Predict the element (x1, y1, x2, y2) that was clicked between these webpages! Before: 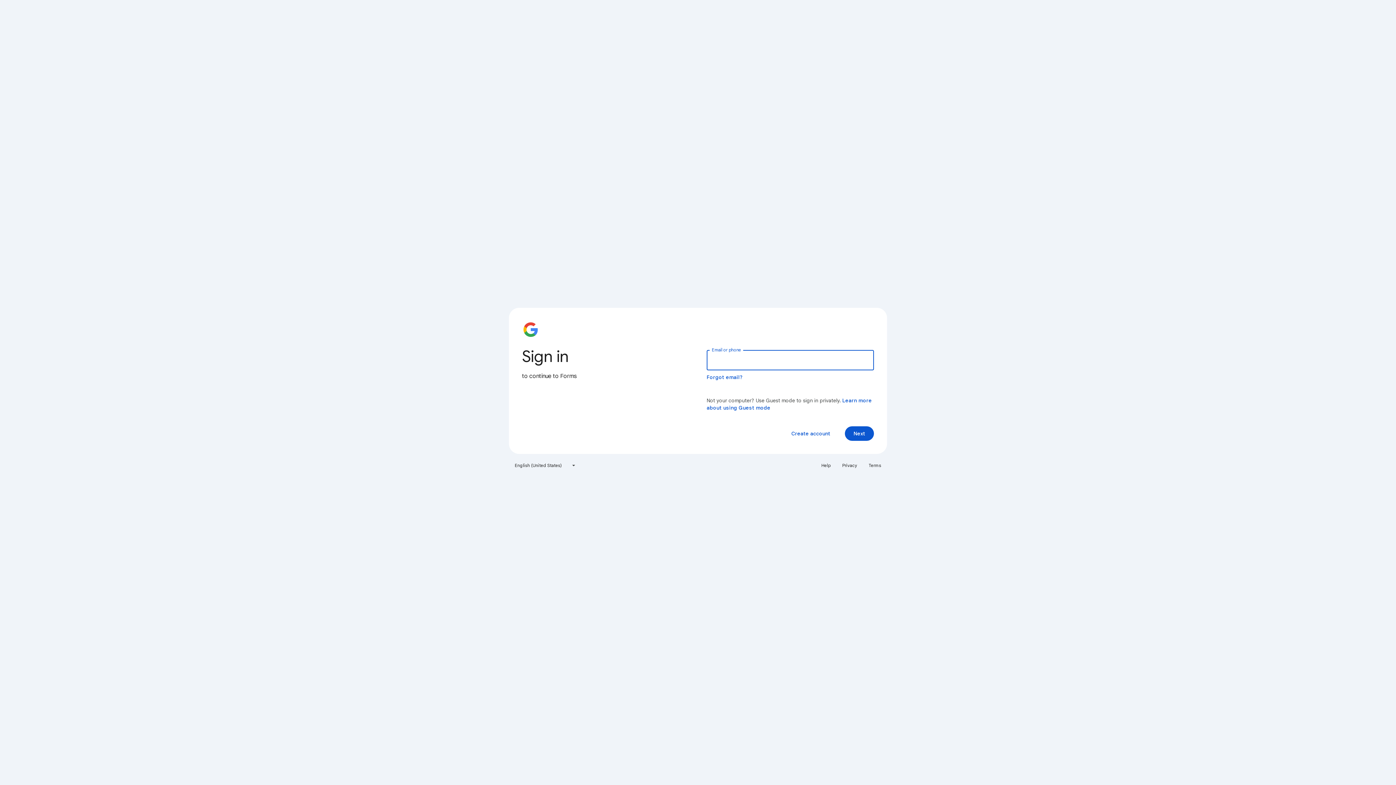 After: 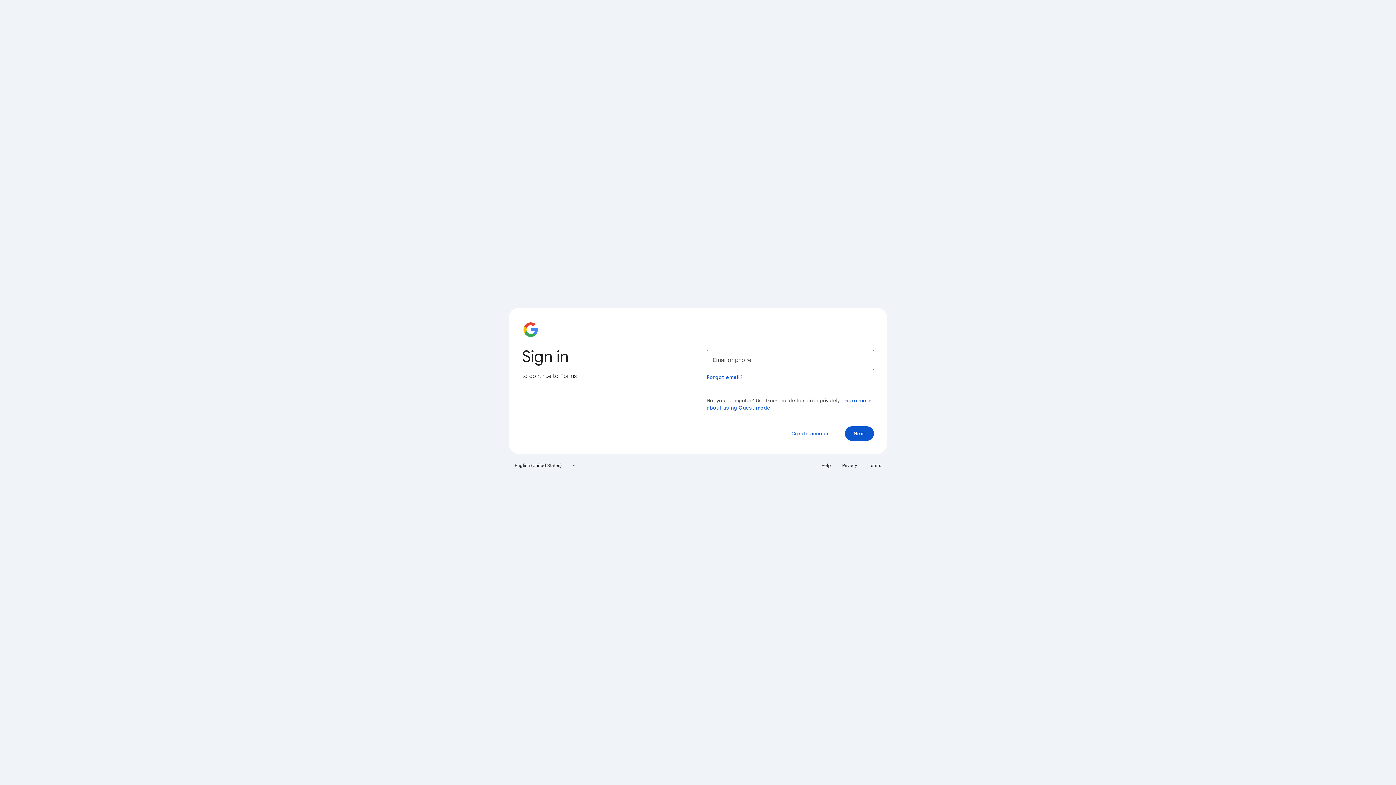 Action: bbox: (817, 460, 835, 471) label: Help